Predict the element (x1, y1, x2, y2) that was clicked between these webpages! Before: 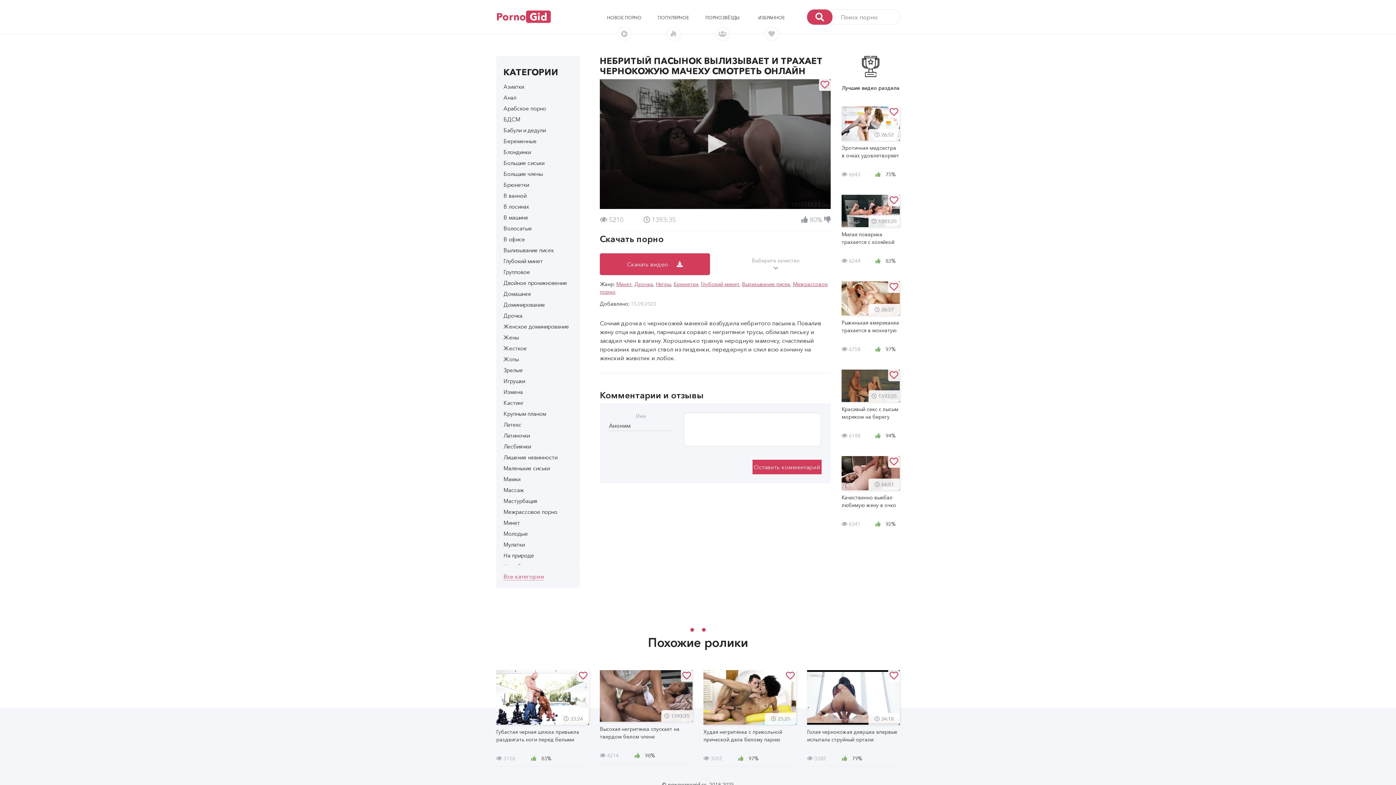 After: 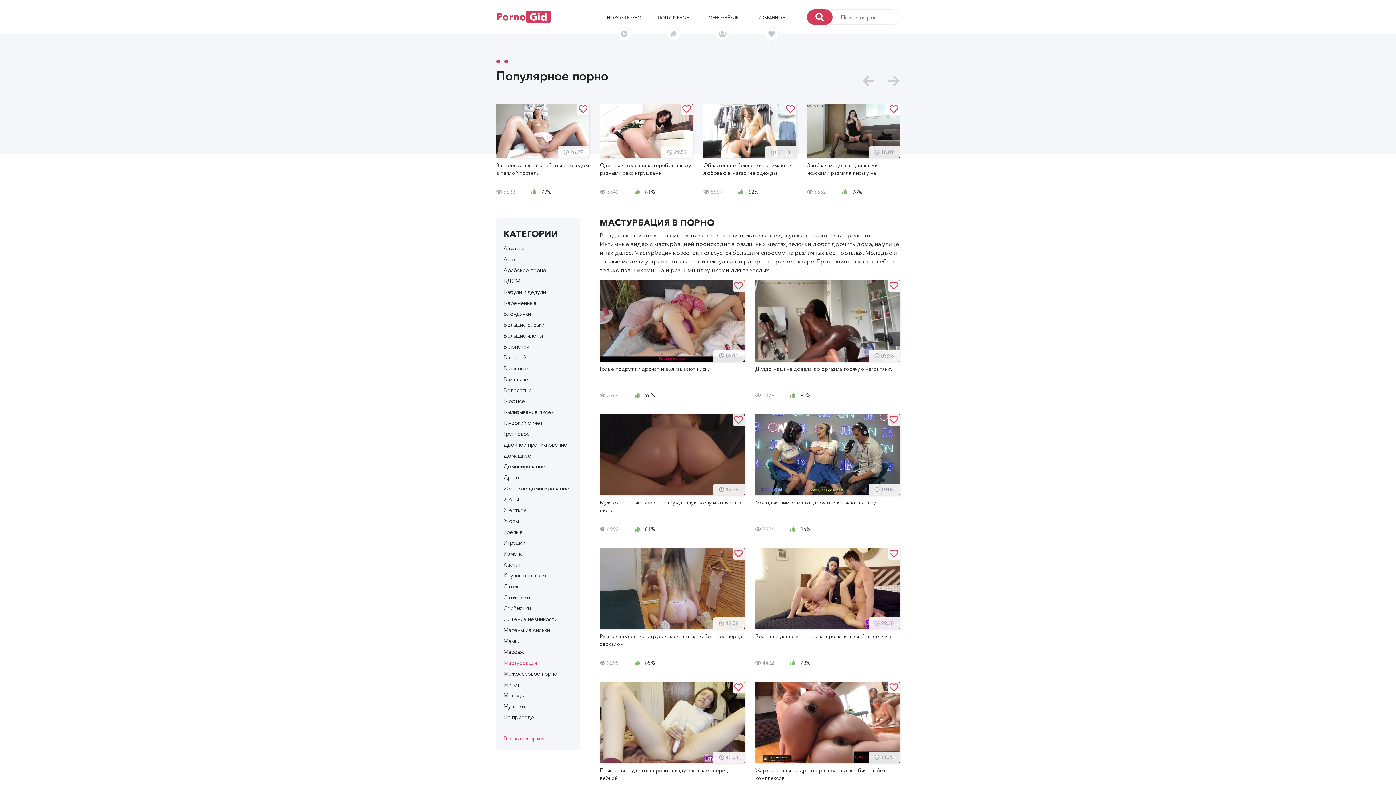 Action: bbox: (503, 496, 572, 506) label: Мастурбация